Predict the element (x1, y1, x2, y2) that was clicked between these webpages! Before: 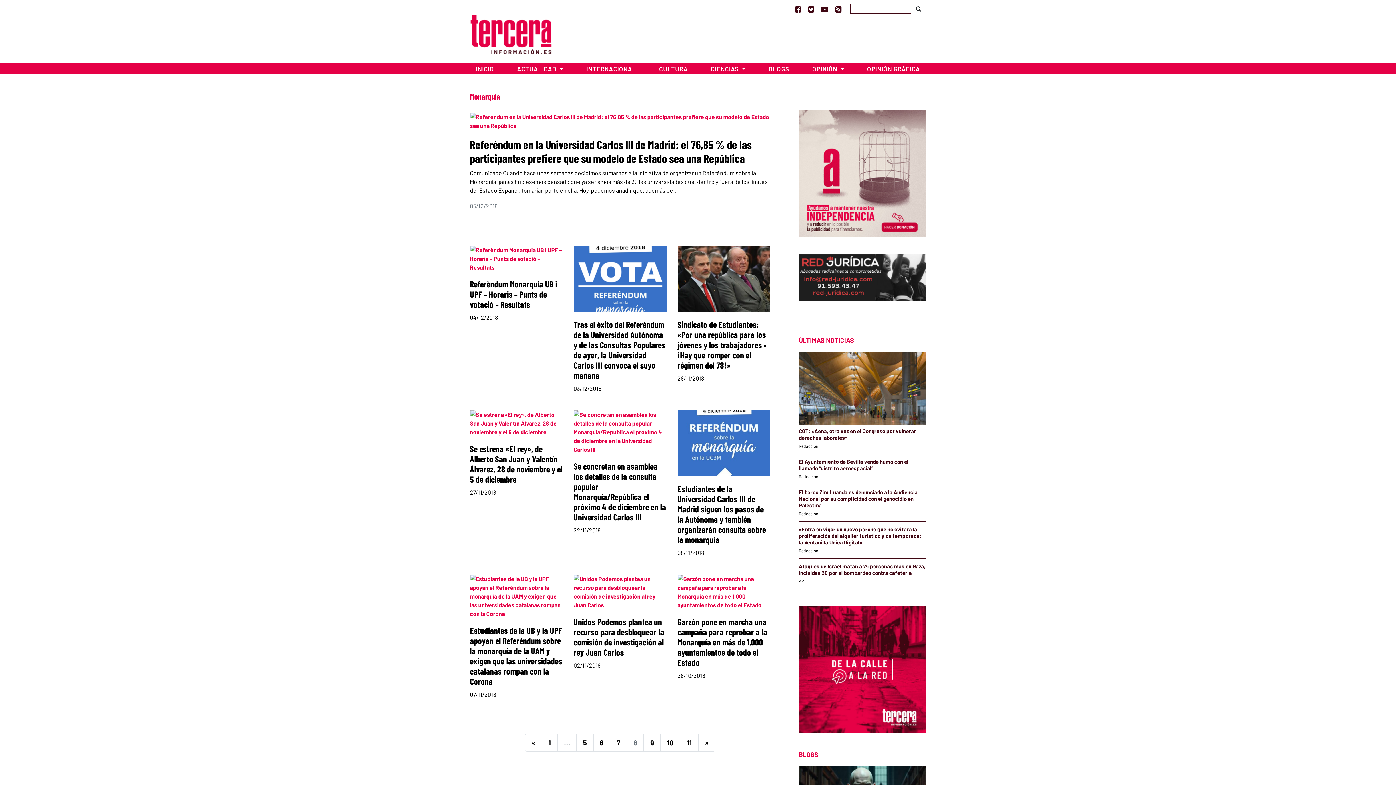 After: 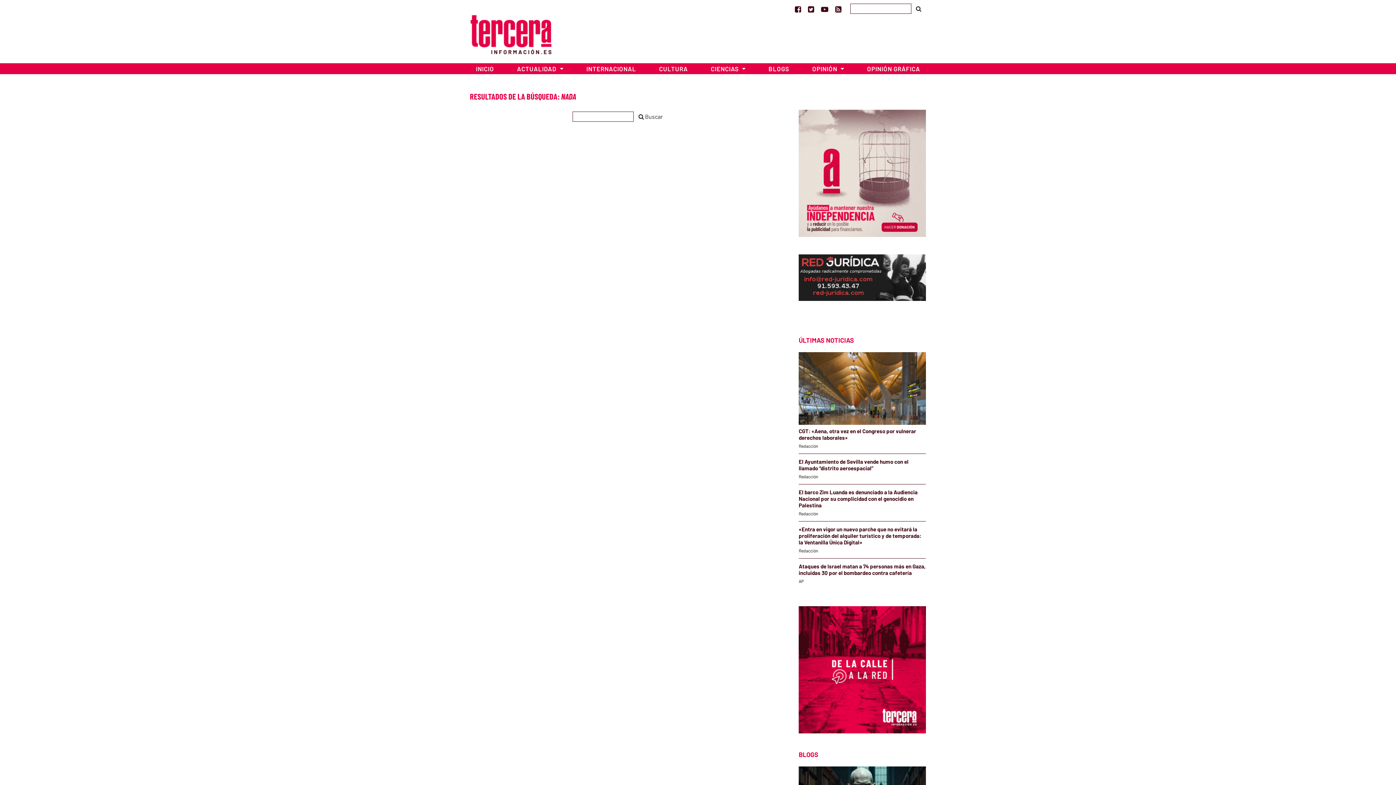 Action: bbox: (911, 1, 926, 15)